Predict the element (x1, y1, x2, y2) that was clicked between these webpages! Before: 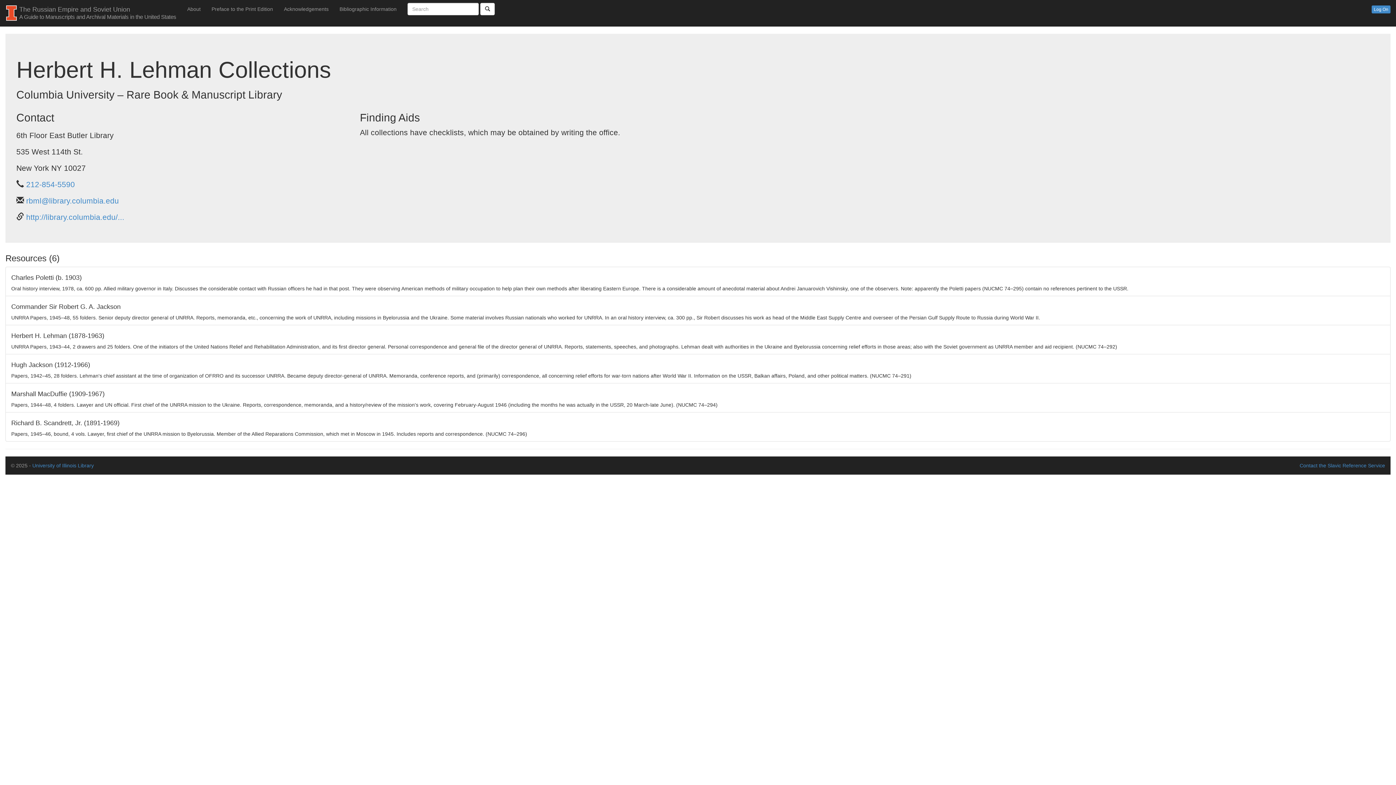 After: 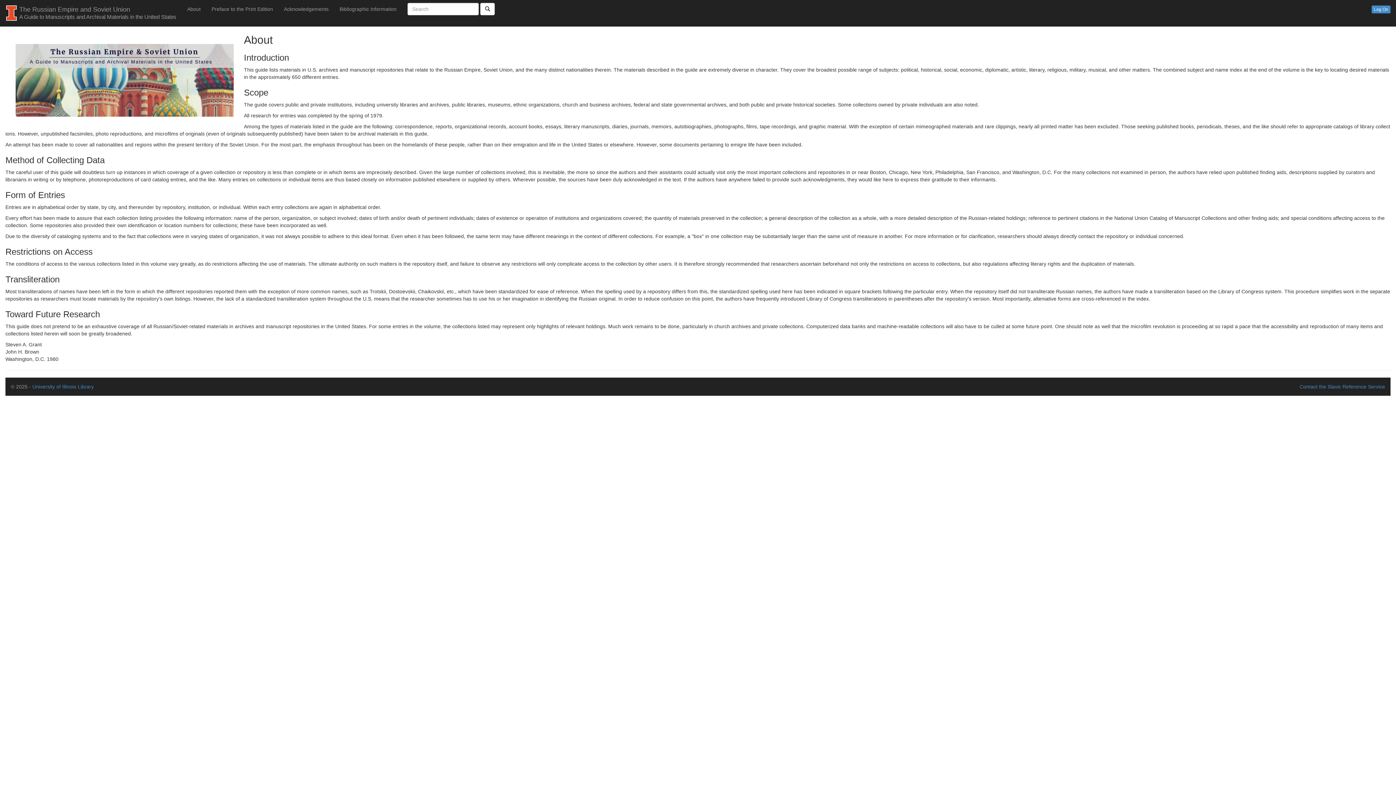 Action: label: Preface to the Print Edition bbox: (206, 0, 278, 18)